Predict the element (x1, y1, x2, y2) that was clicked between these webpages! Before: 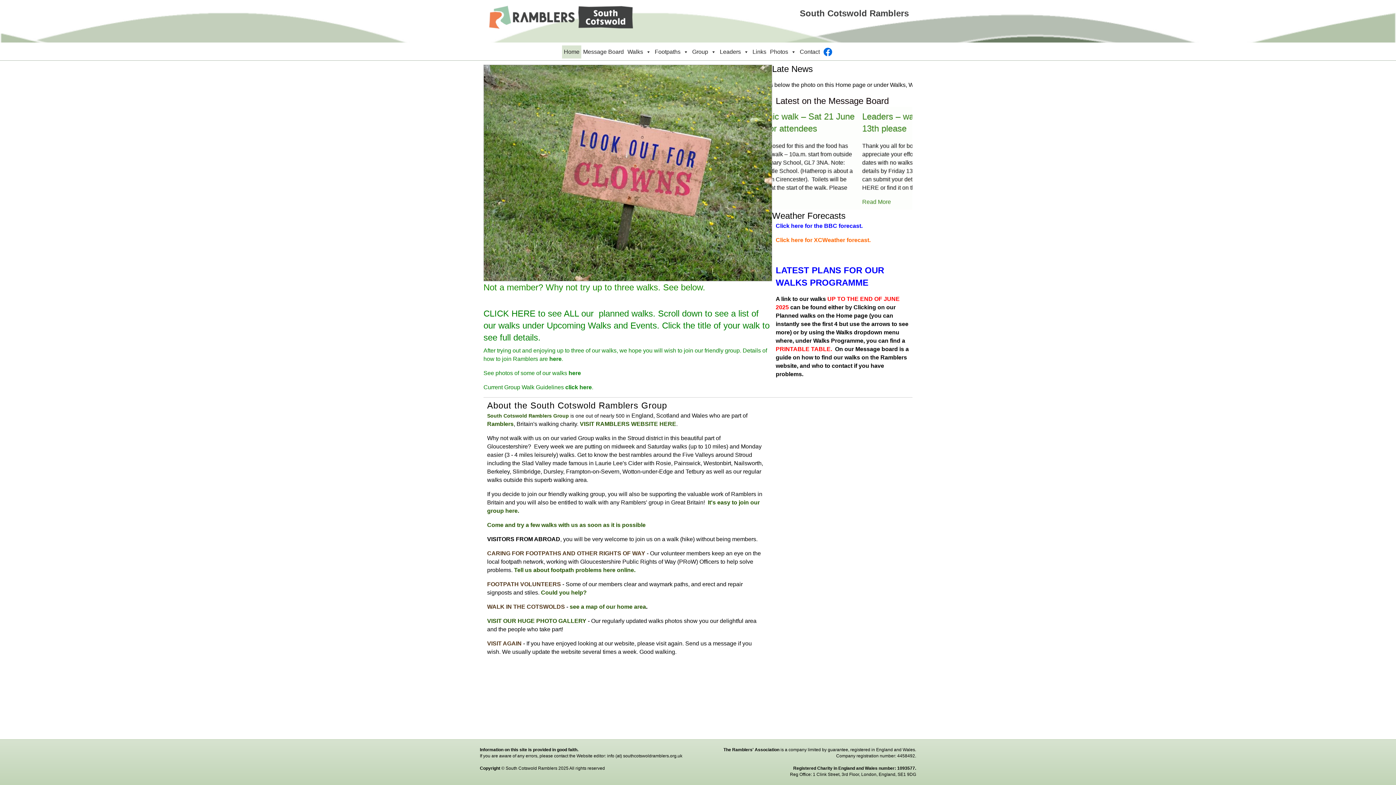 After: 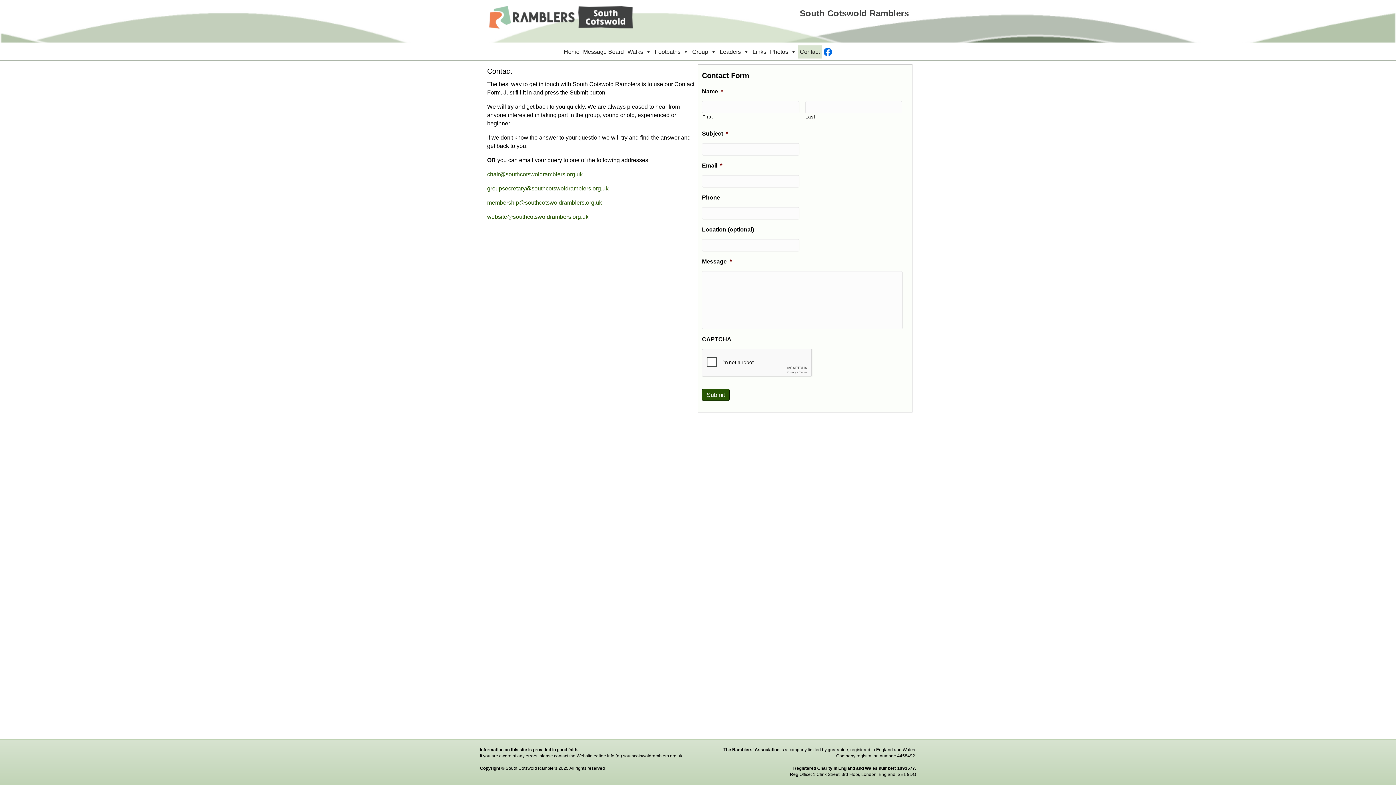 Action: label: Could you help?  bbox: (541, 589, 588, 595)